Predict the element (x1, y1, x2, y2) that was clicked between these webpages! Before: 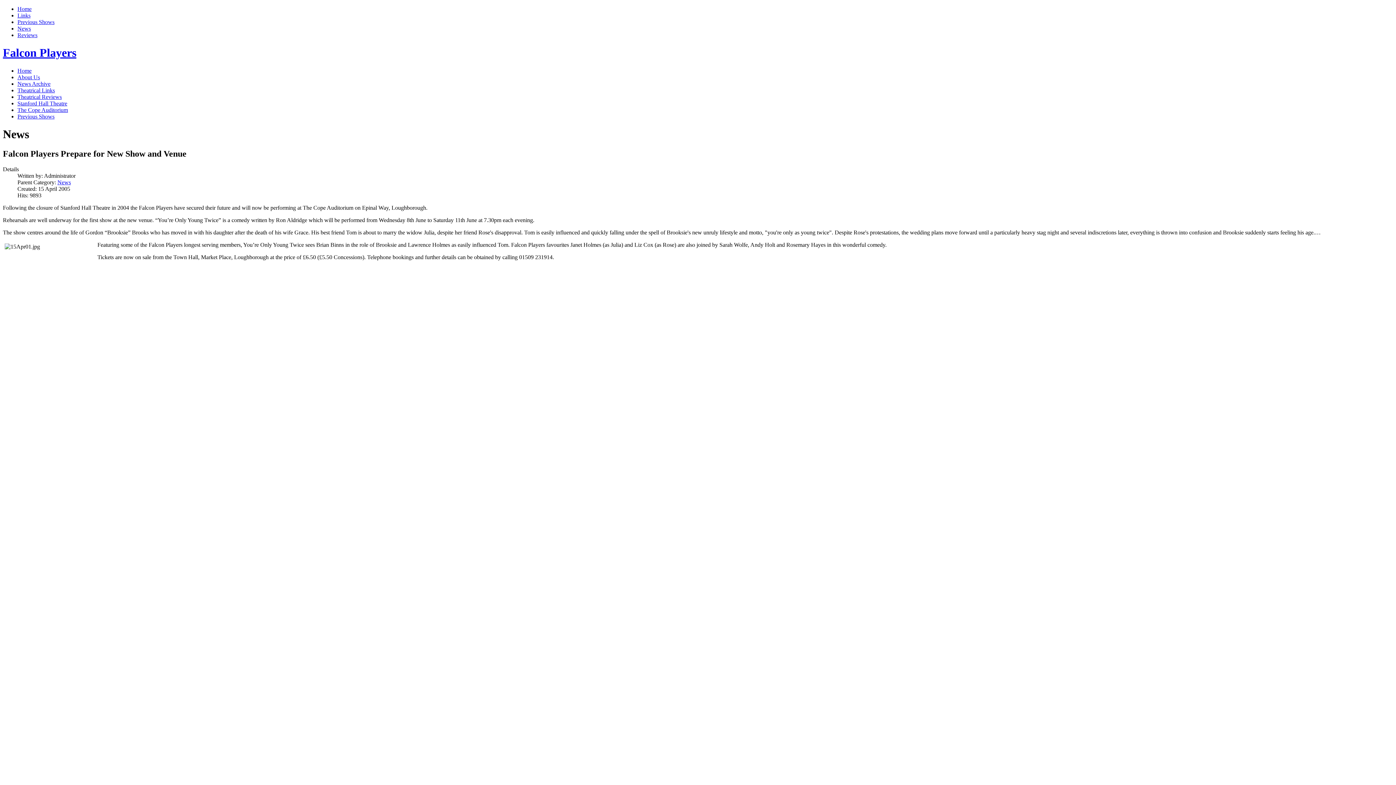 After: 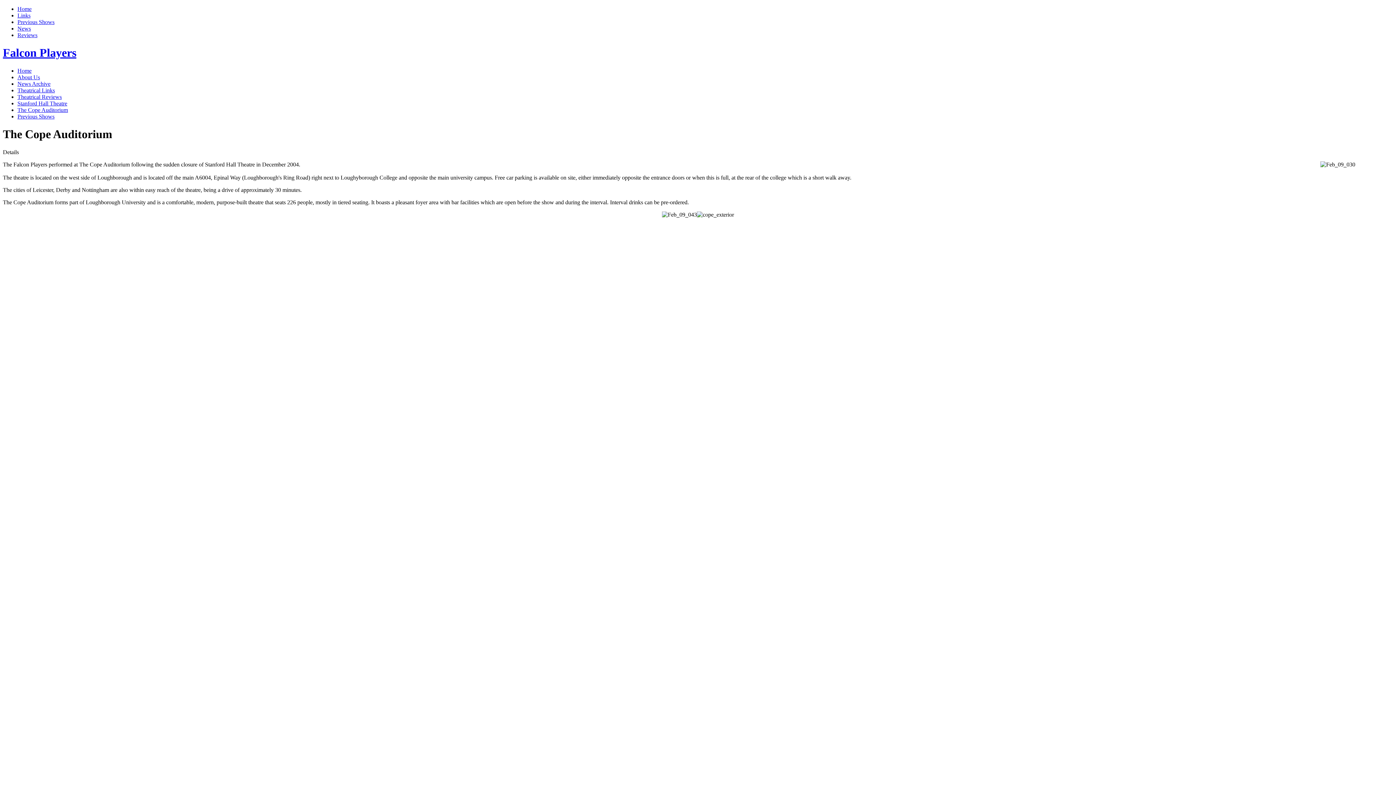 Action: label: The Cope Auditorium bbox: (17, 106, 68, 113)